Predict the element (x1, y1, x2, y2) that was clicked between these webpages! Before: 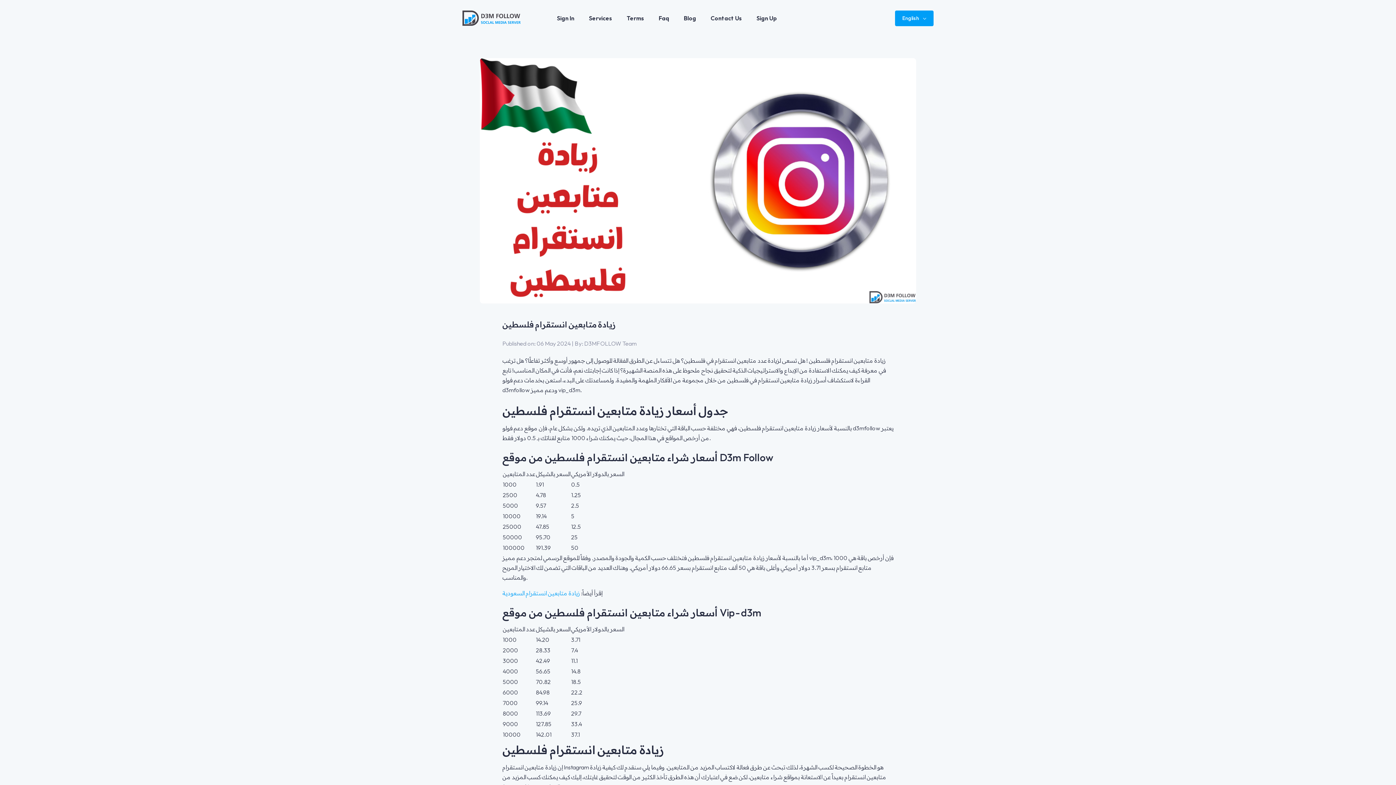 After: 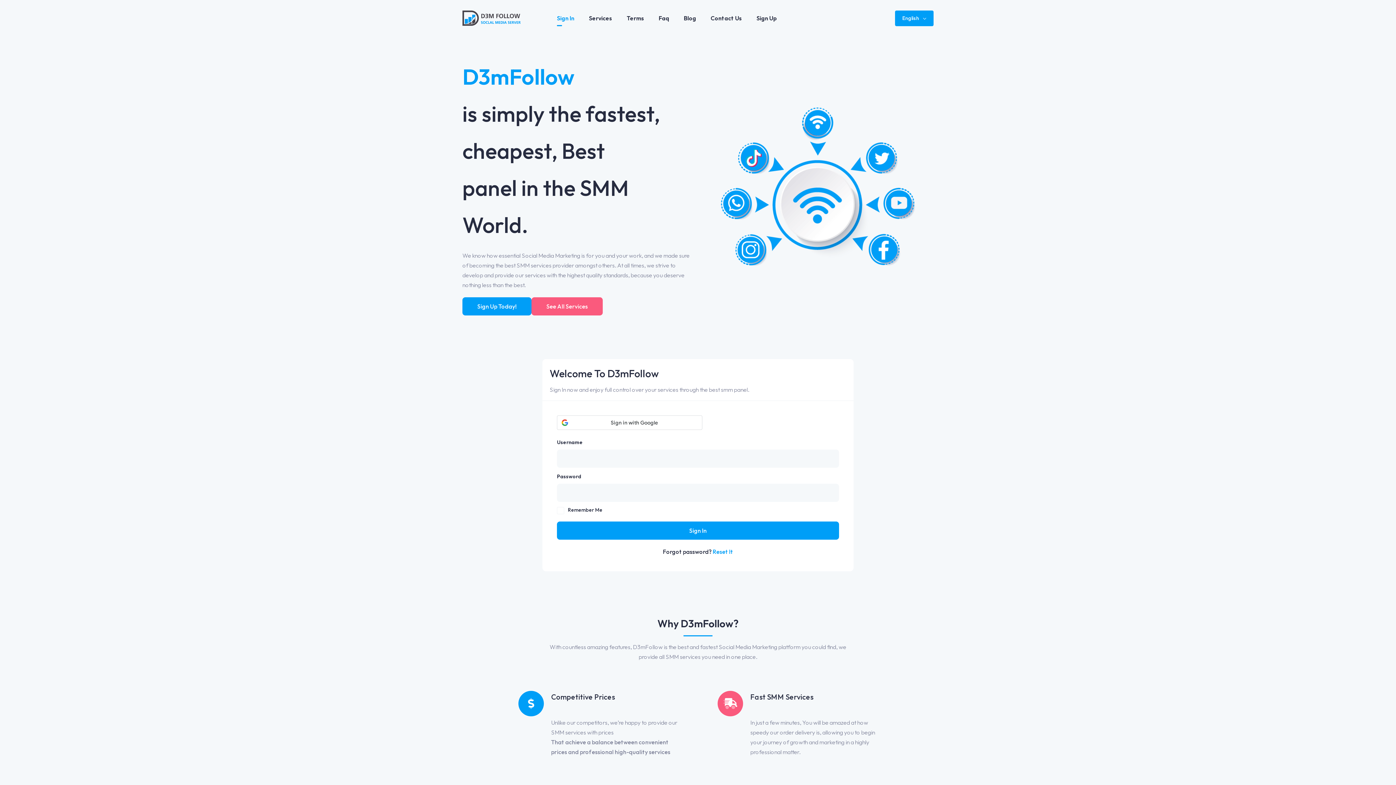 Action: label: Sign In bbox: (557, 10, 574, 26)